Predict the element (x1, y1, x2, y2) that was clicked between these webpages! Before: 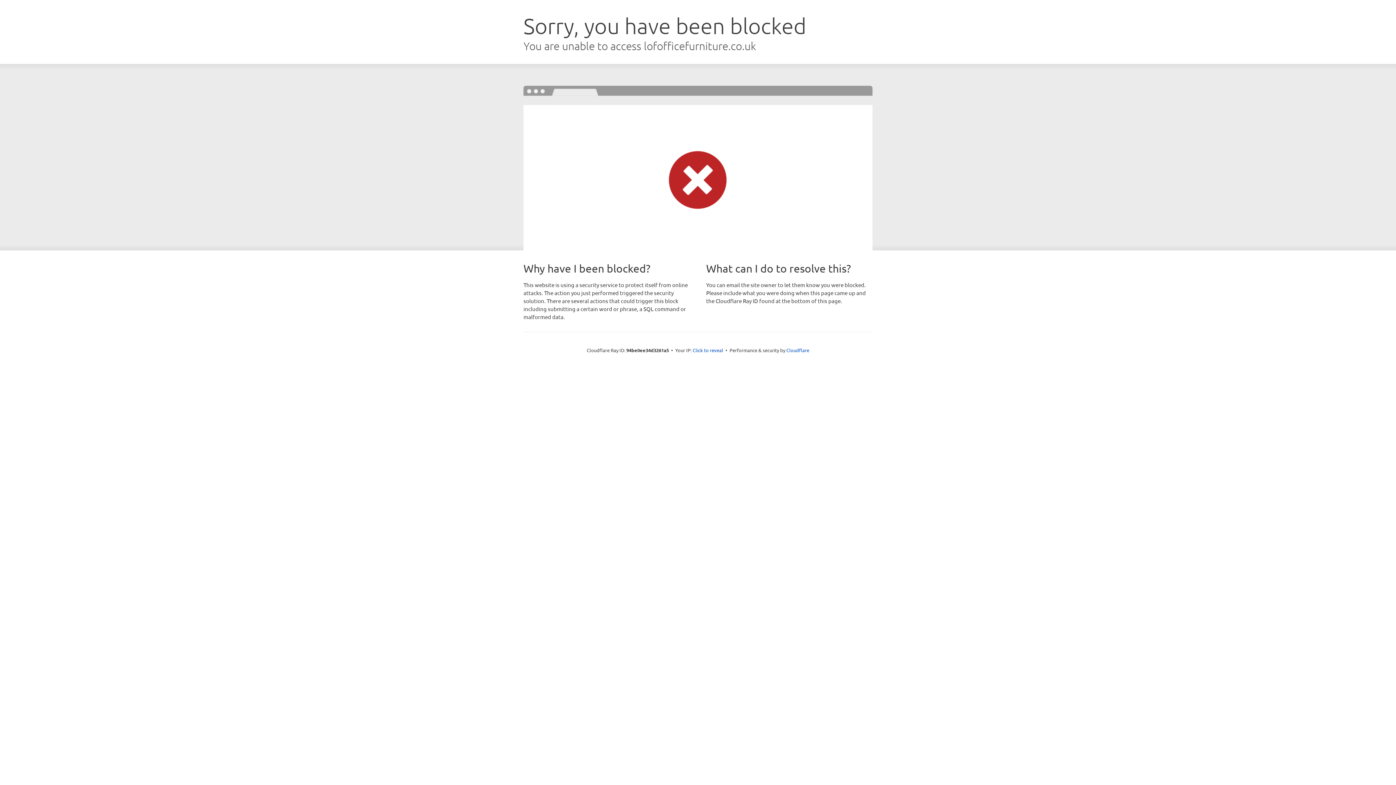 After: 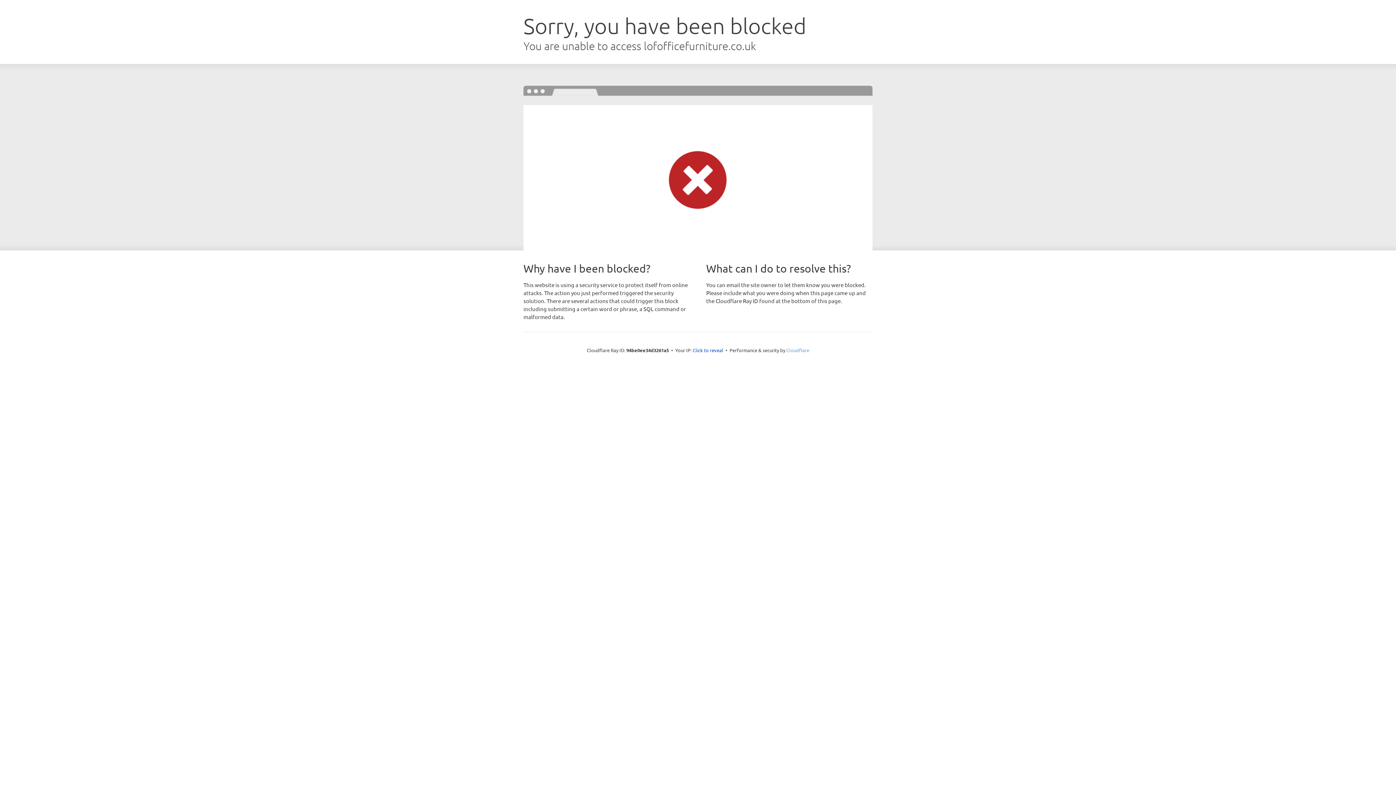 Action: label: Cloudflare bbox: (786, 347, 809, 353)